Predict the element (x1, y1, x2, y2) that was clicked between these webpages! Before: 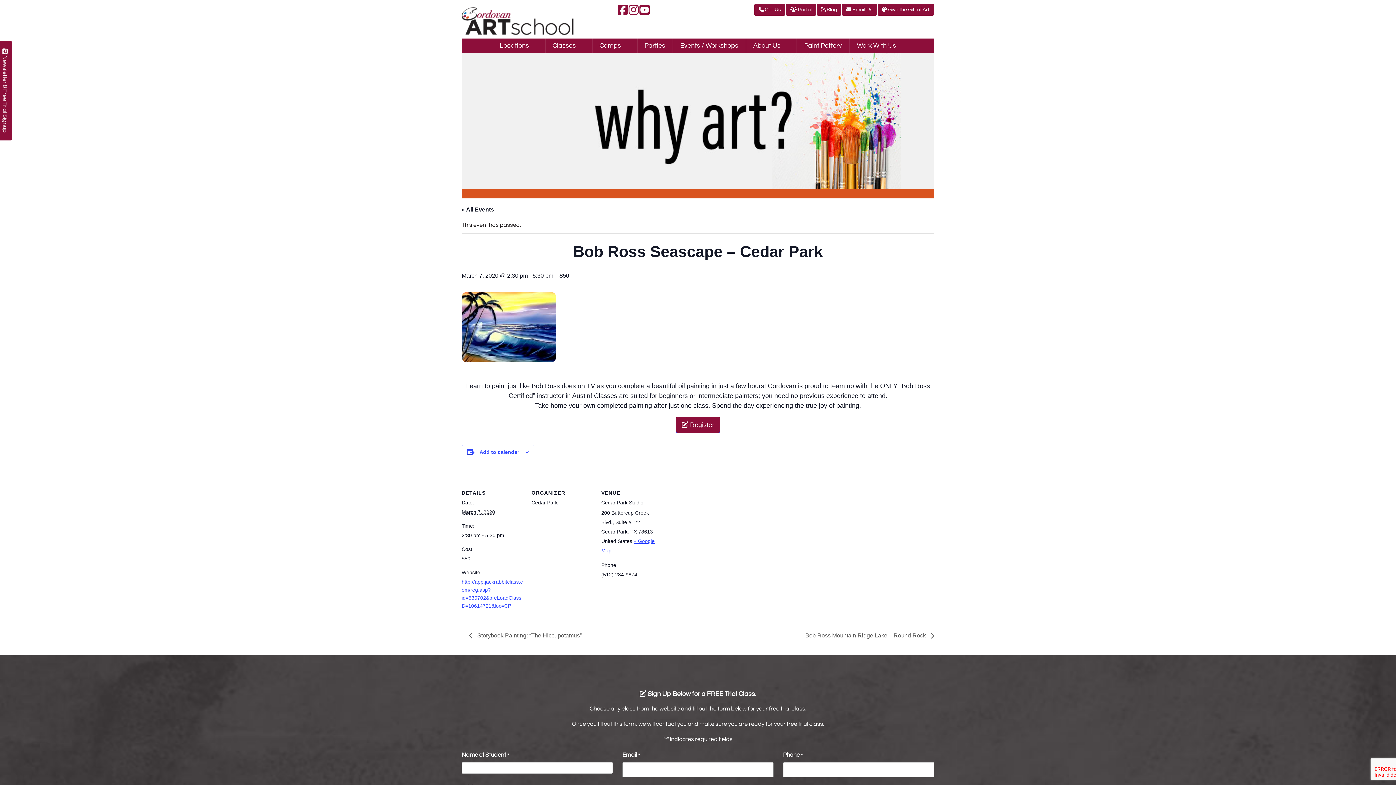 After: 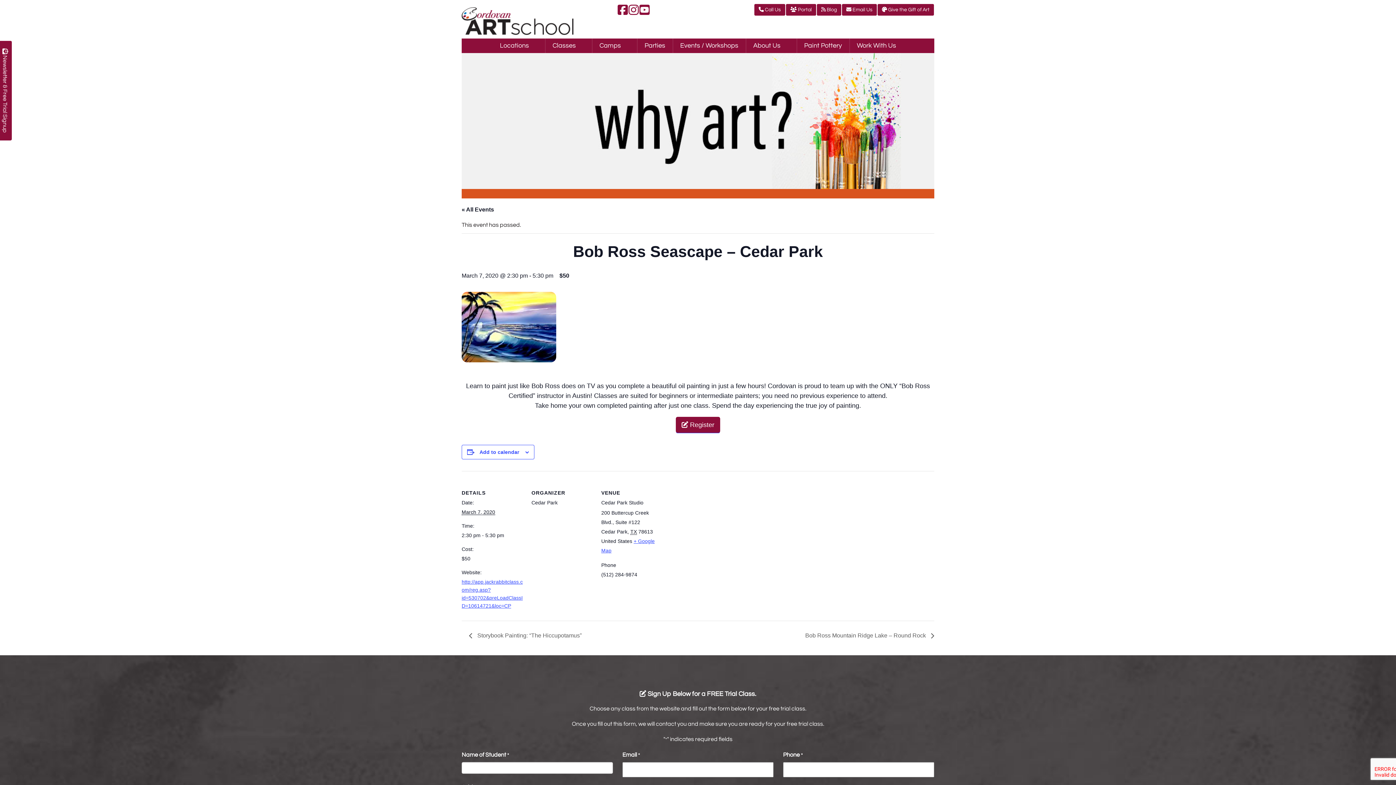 Action: bbox: (617, 4, 628, 15)